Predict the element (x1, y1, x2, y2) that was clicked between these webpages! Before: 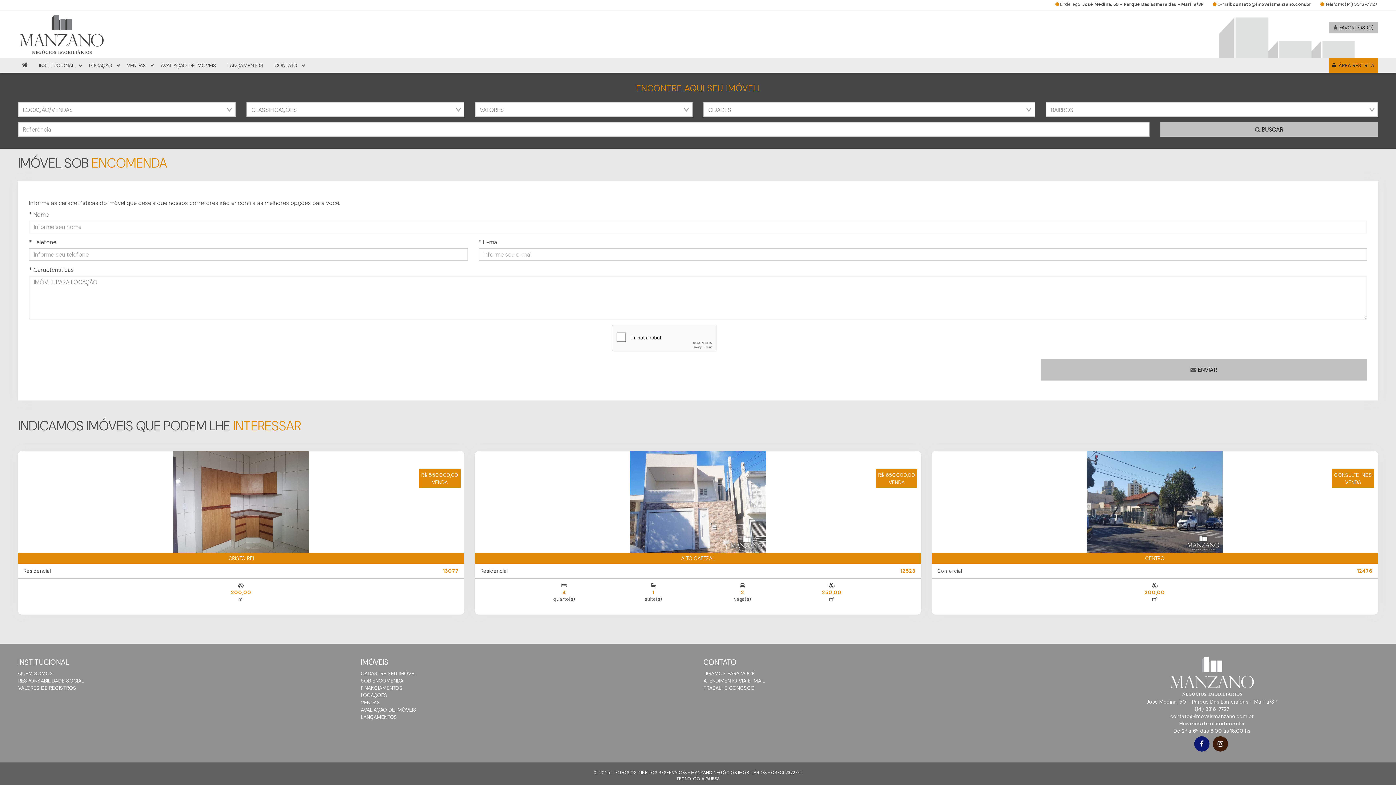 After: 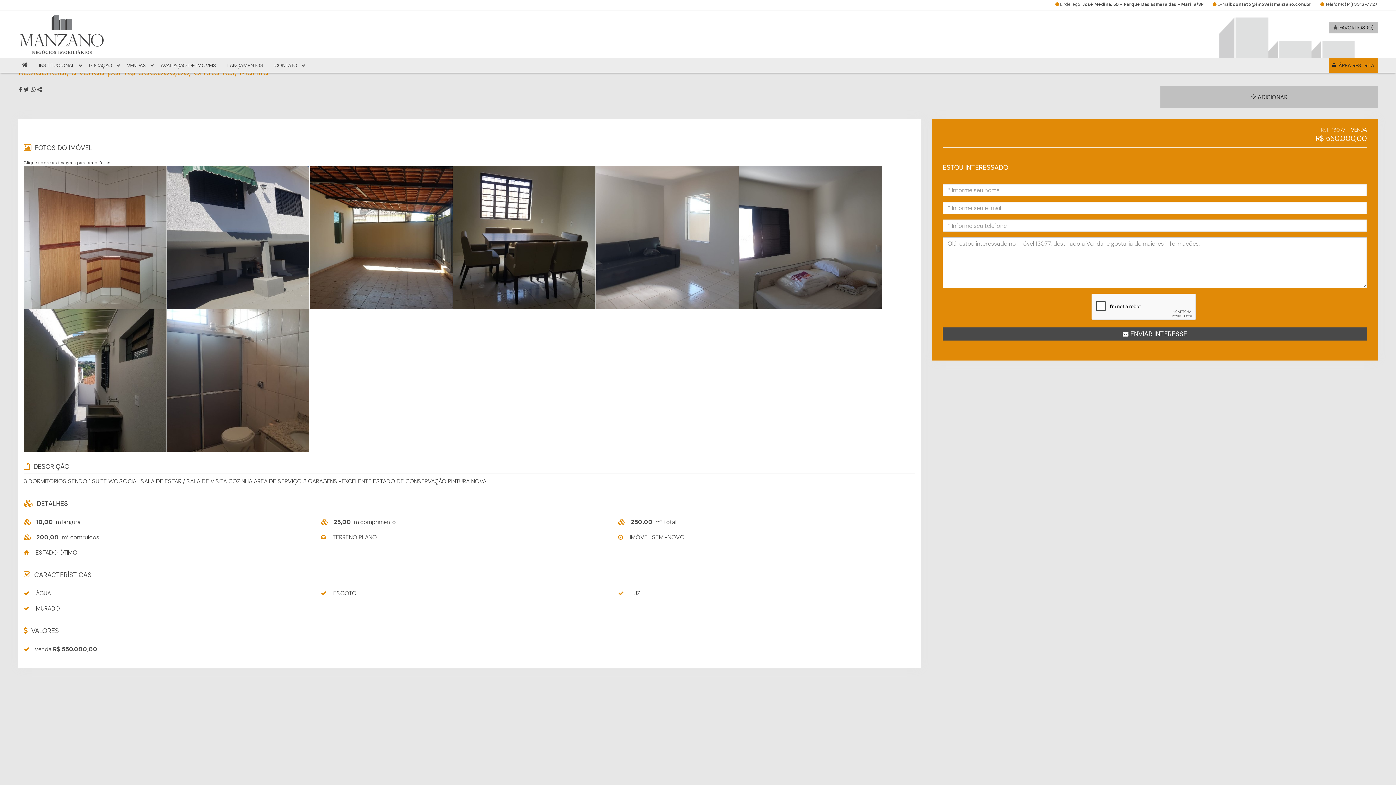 Action: label: CRISTO REI
R$ 550.000,00
VENDA
Residencial
13077

200,00
m² bbox: (18, 498, 464, 564)